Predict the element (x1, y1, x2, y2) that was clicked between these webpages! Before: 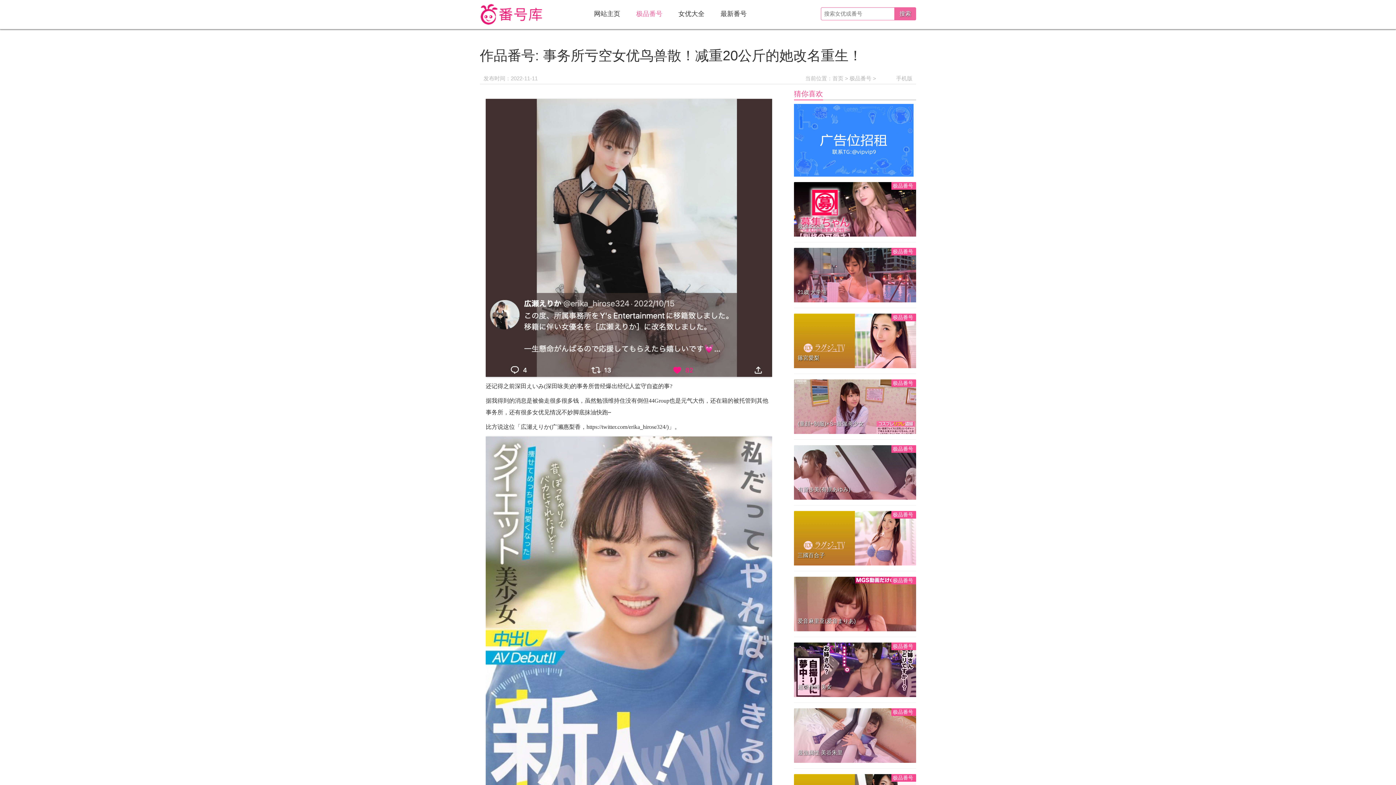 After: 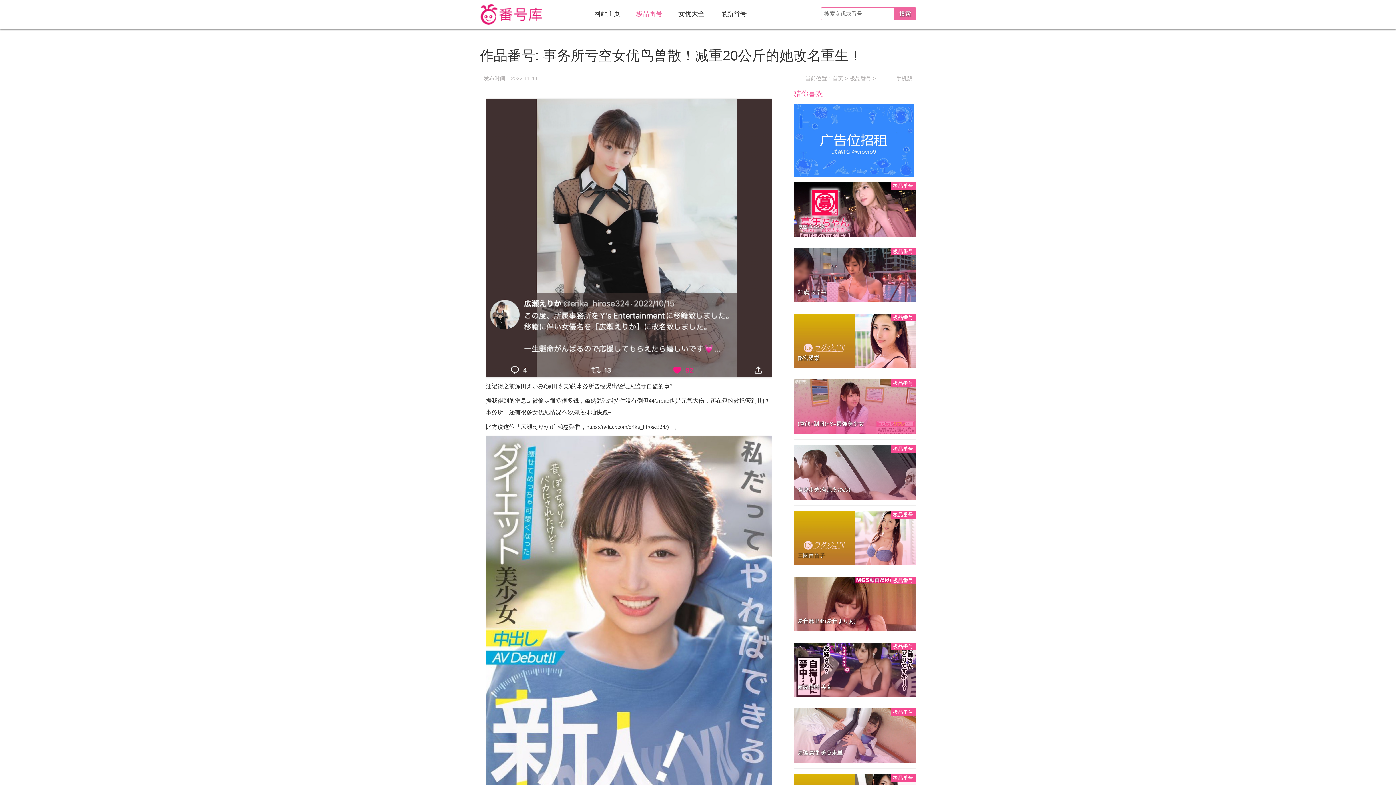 Action: label: 极品番号

(童顔+制服)×S=最強美少女 bbox: (794, 379, 916, 434)